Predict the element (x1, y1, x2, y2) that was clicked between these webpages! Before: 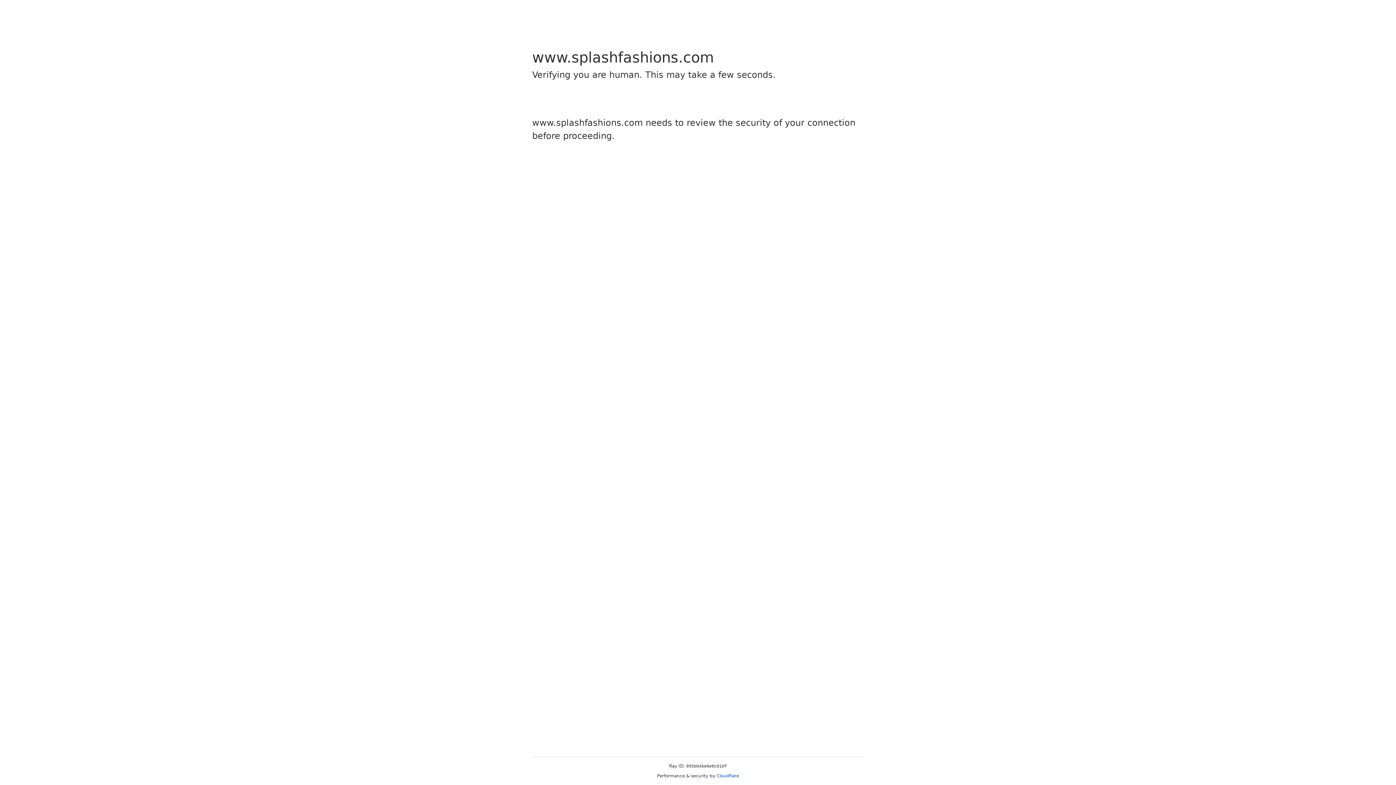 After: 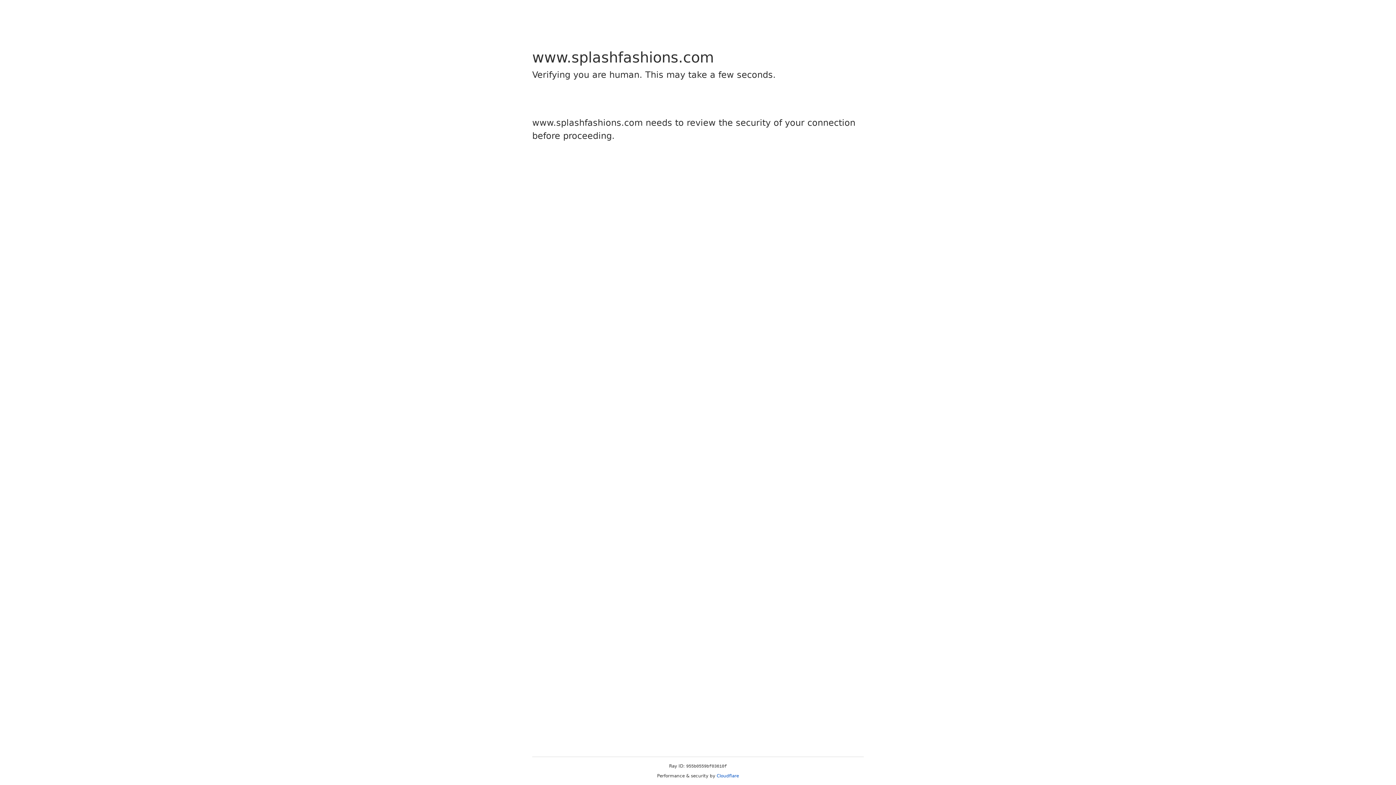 Action: bbox: (716, 773, 739, 778) label: Cloudflare